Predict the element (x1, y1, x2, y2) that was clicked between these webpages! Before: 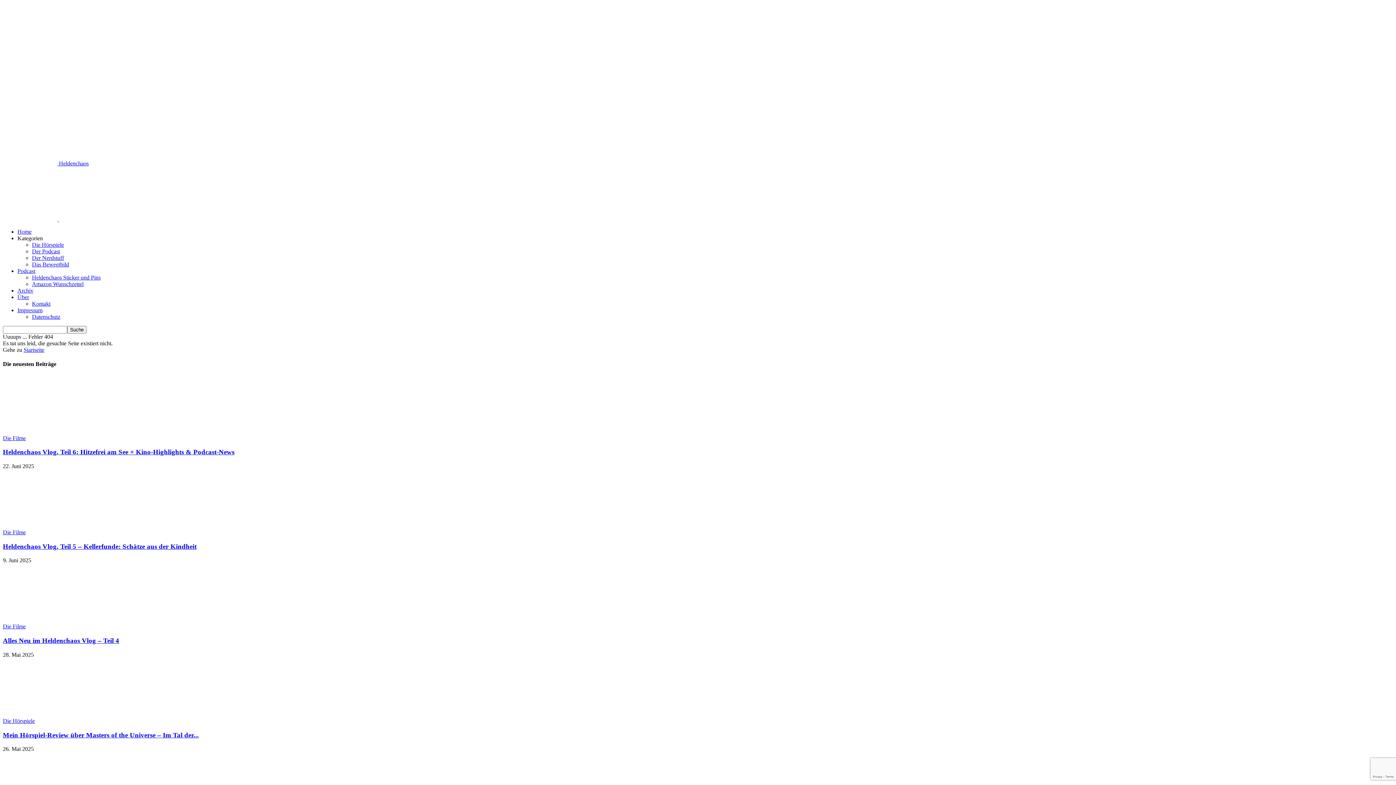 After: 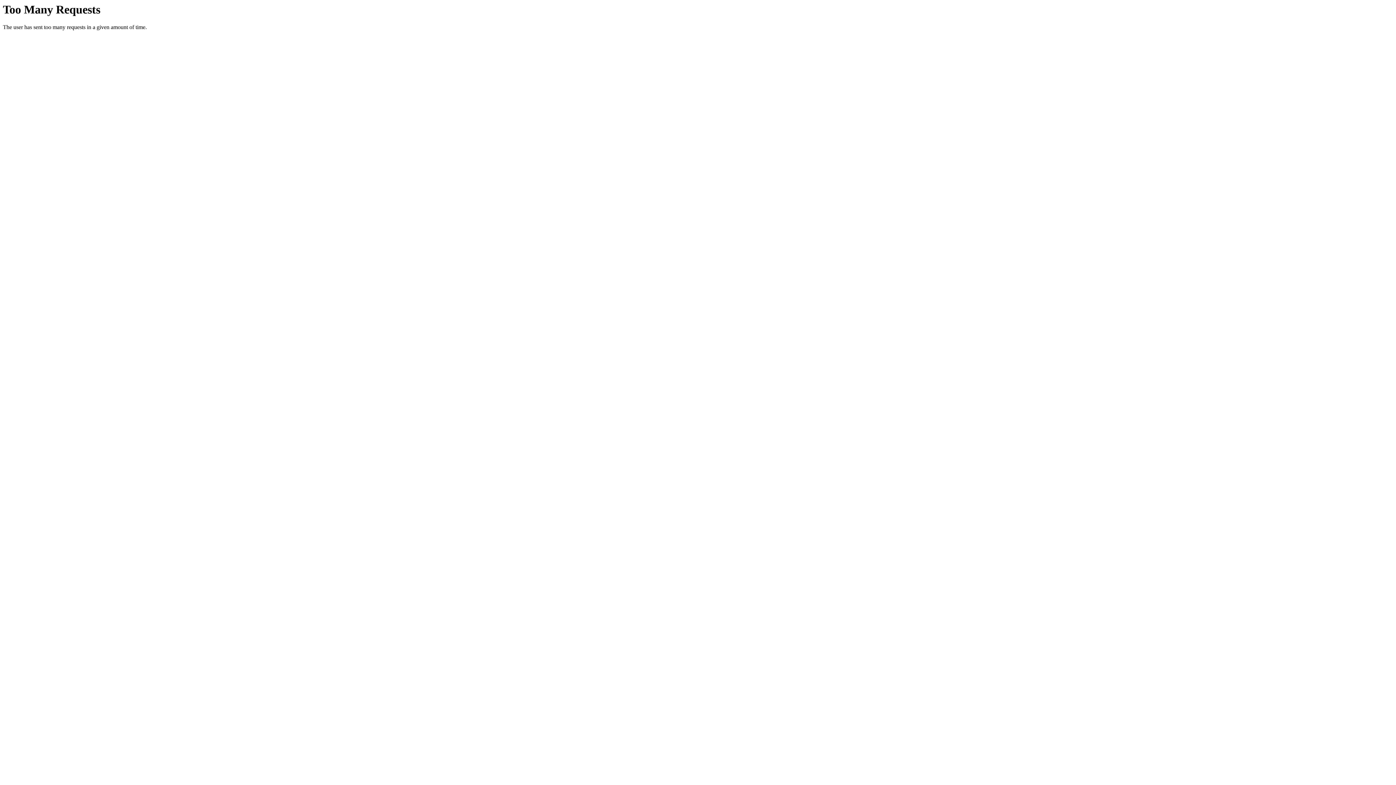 Action: bbox: (2, 731, 198, 739) label: Mein Hörspiel-Review über Masters of the Universe – Im Tal der...